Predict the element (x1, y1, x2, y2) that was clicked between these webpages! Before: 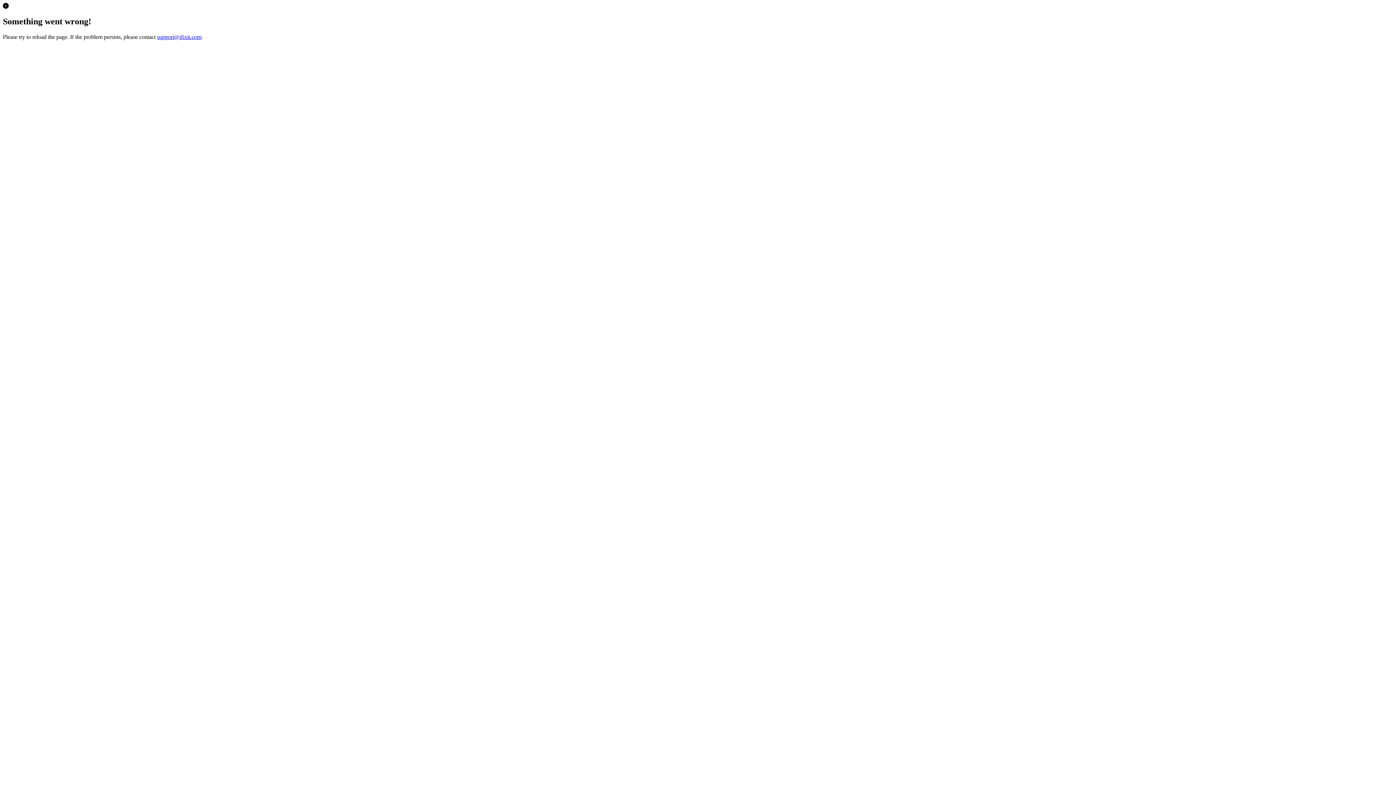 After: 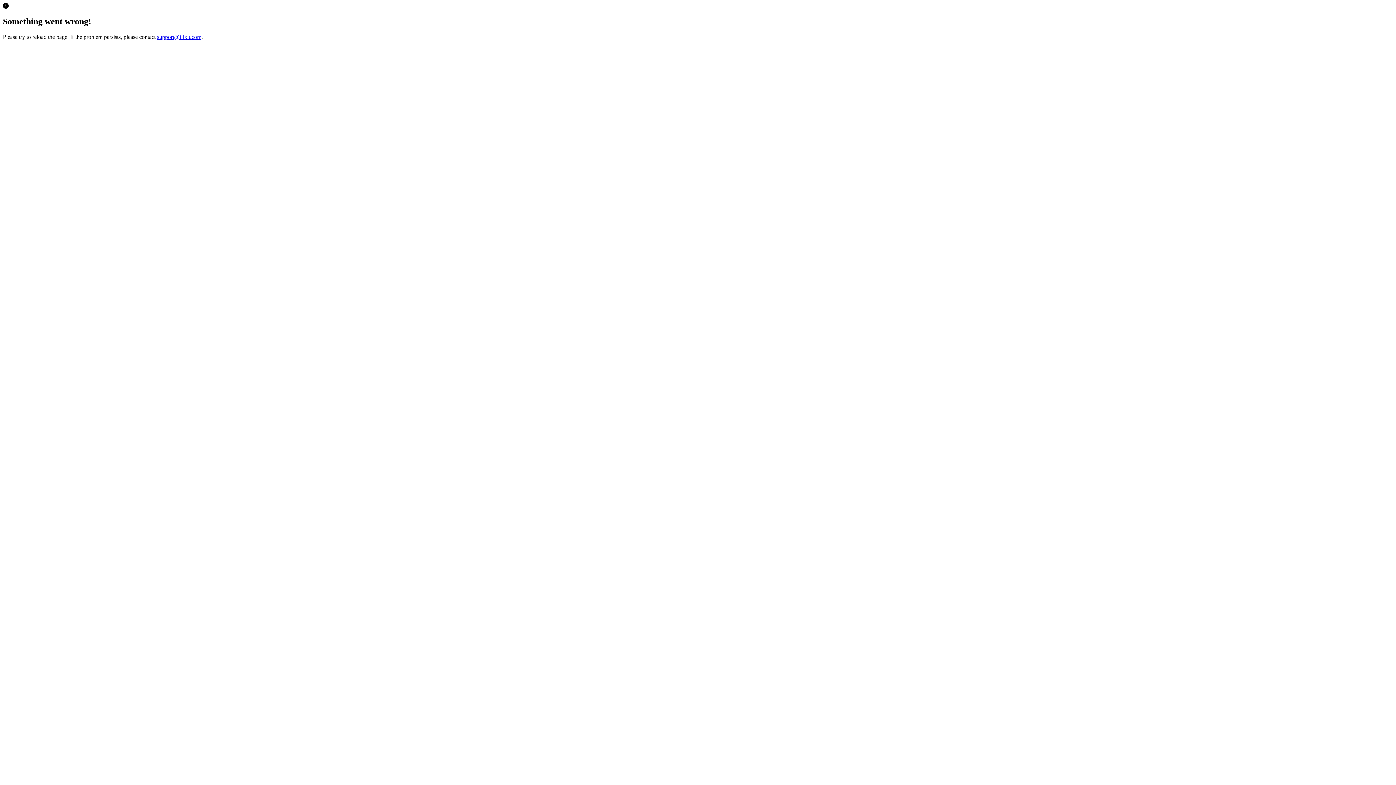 Action: label: support@ifixit.com bbox: (157, 33, 201, 39)